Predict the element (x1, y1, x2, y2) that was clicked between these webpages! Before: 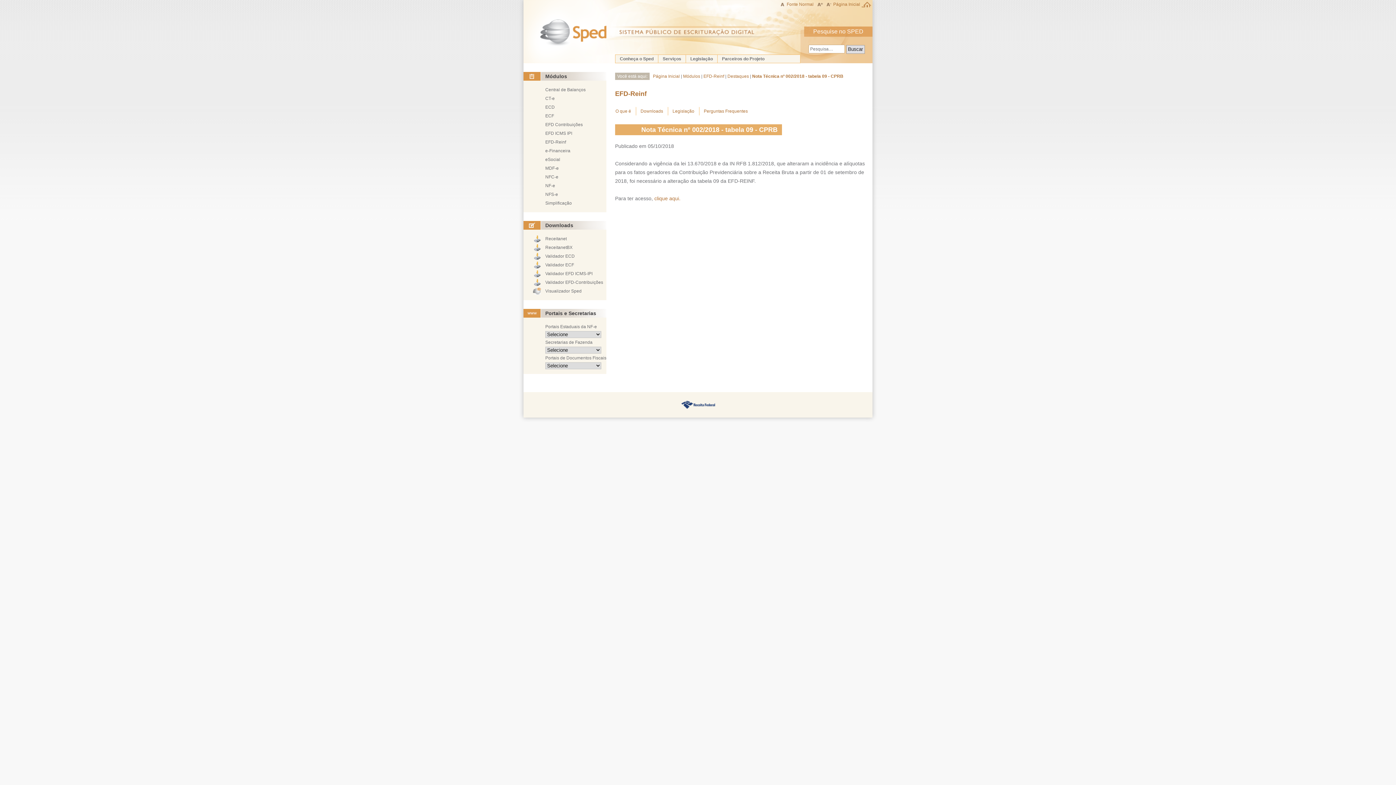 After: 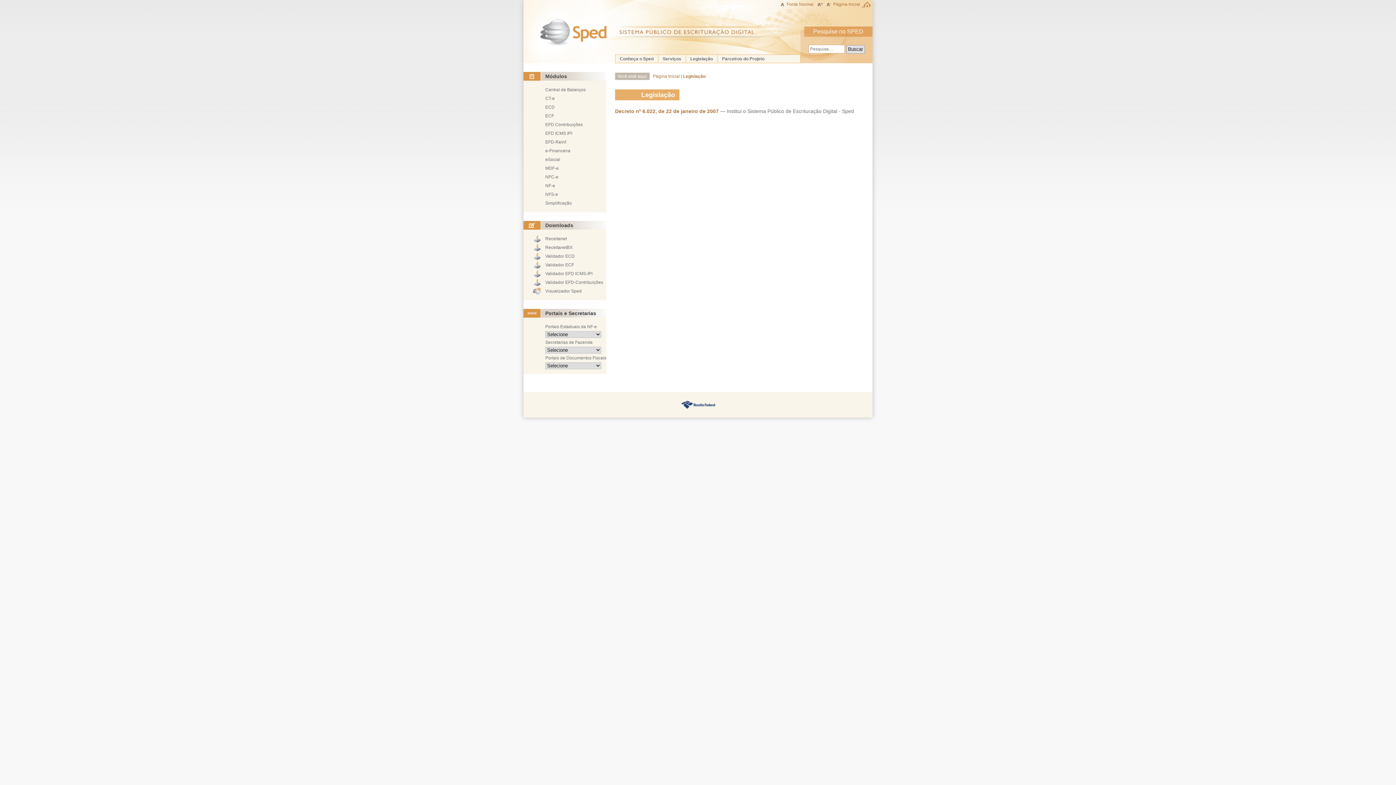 Action: label: Legislação bbox: (690, 56, 713, 61)